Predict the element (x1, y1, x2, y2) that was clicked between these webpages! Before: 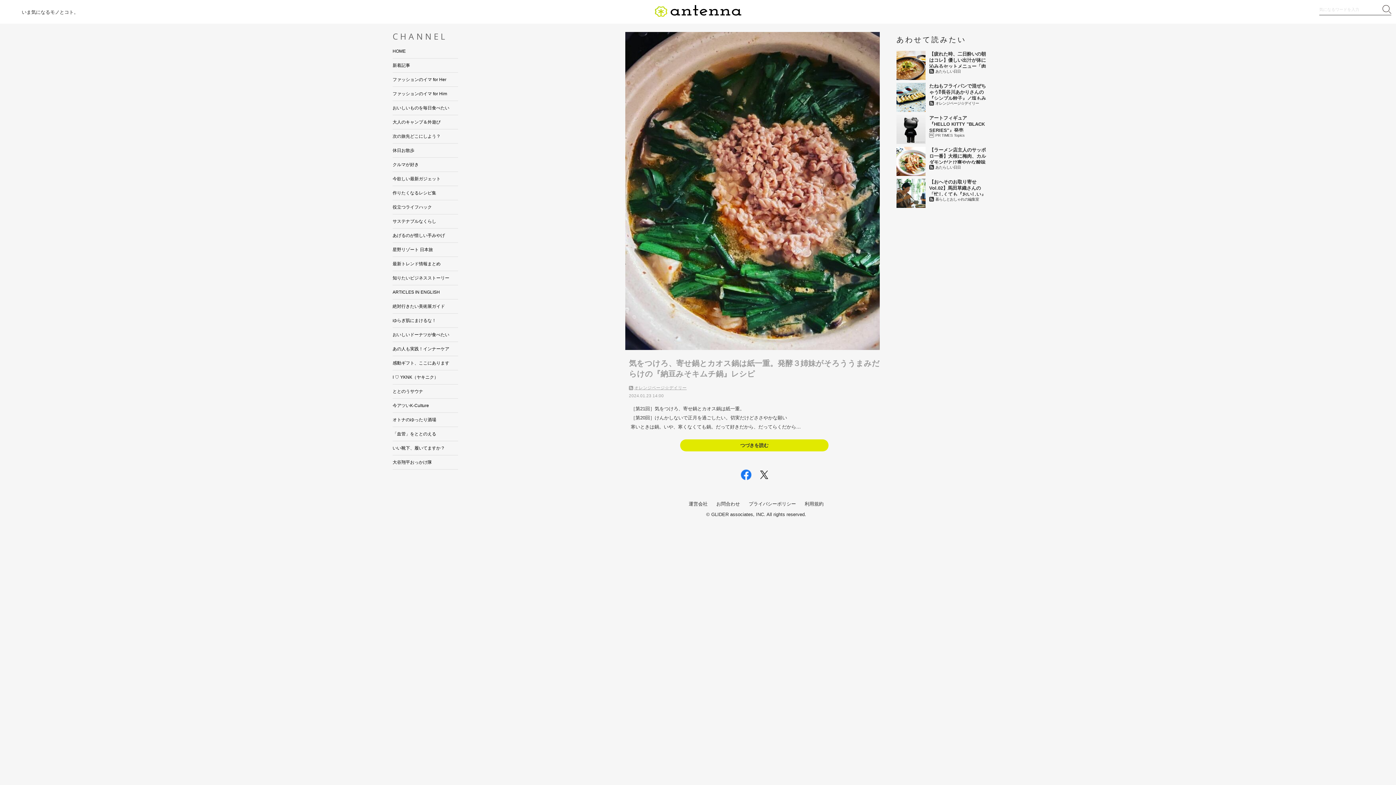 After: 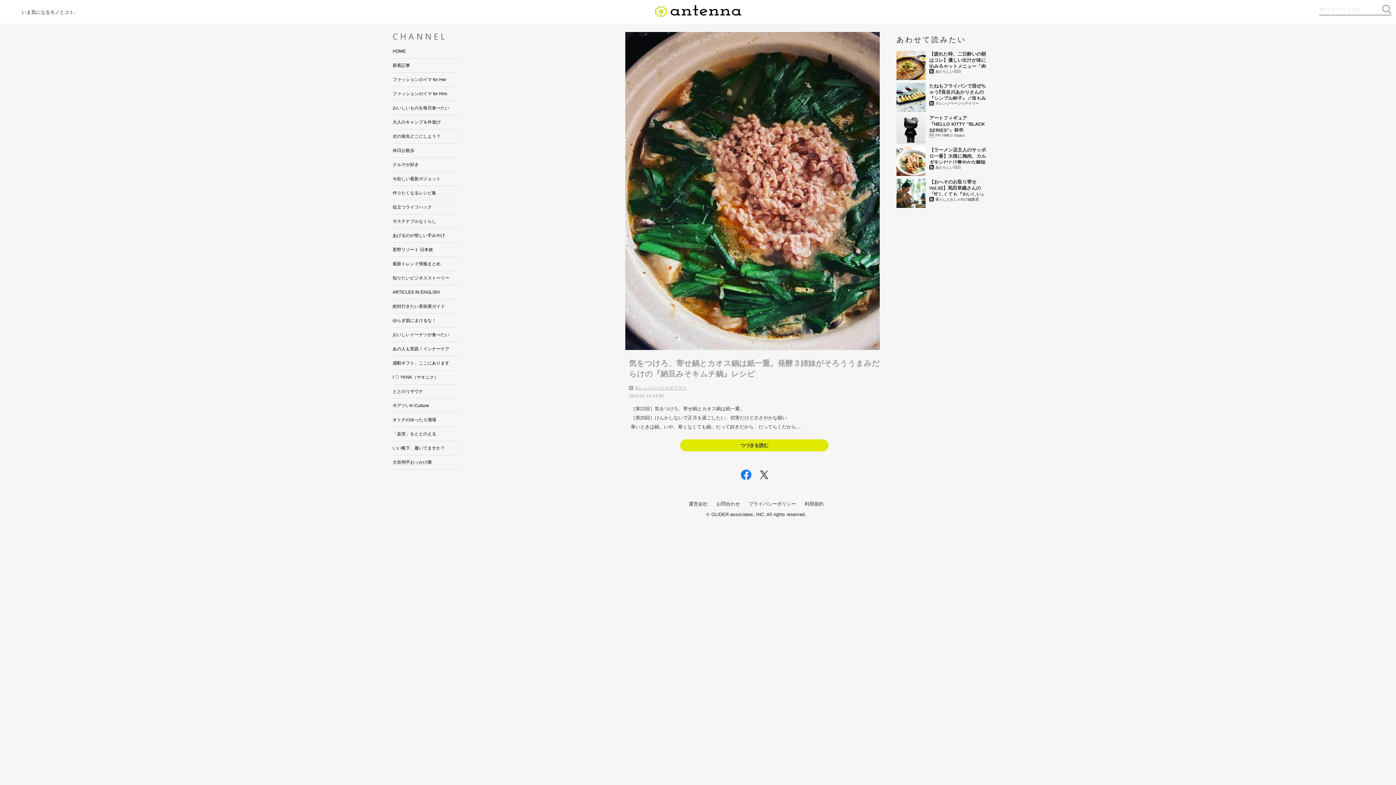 Action: bbox: (740, 471, 752, 477) label:  